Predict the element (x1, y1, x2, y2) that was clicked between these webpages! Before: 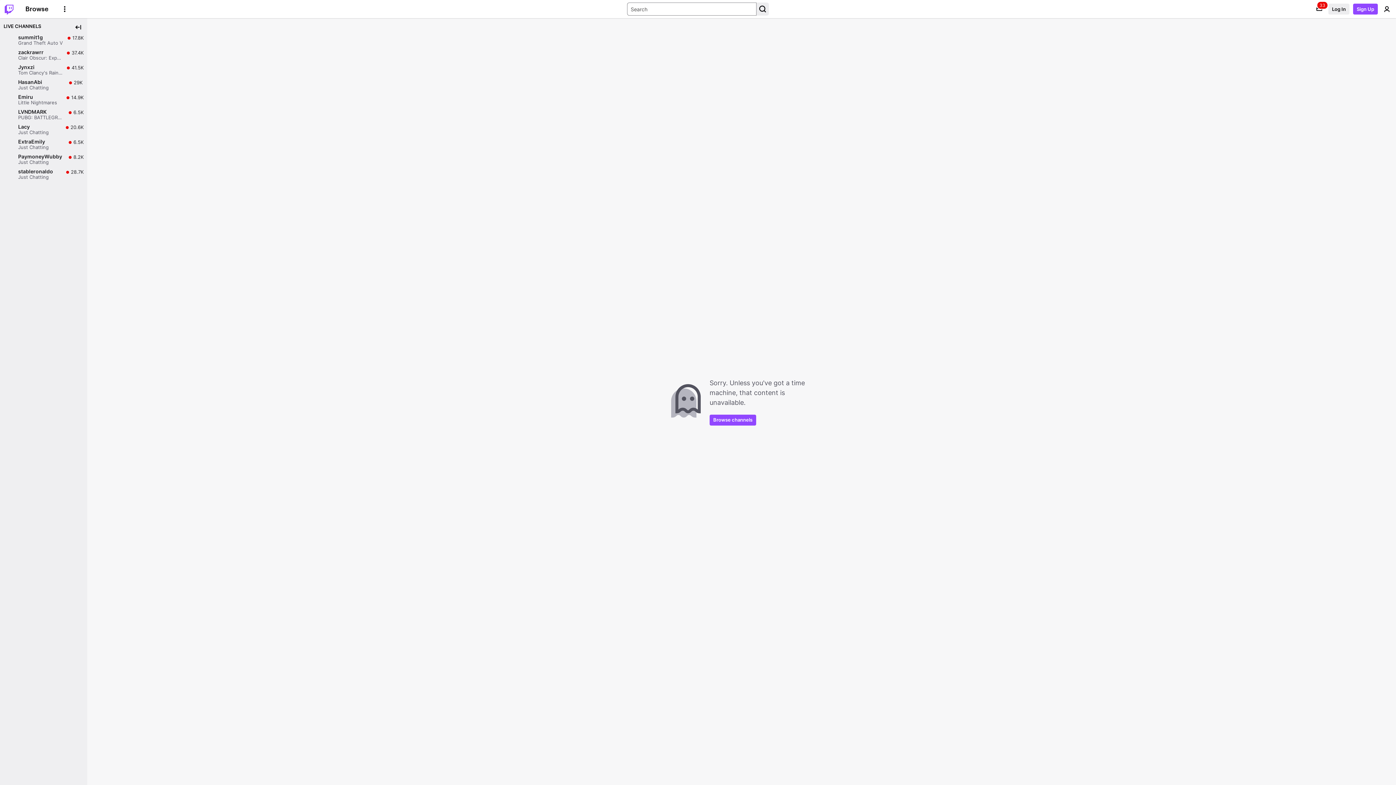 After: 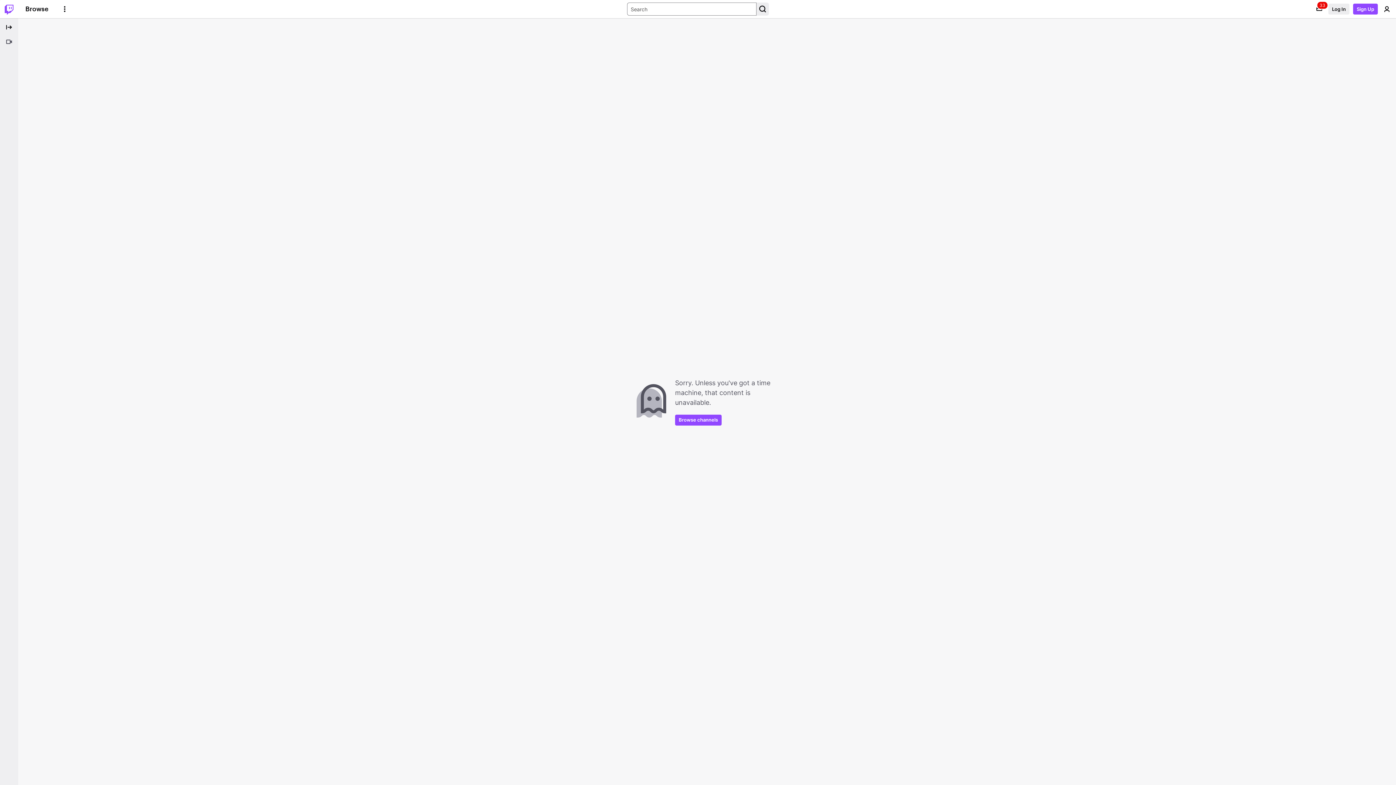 Action: label: Collapse Side Nav bbox: (72, 21, 83, 32)